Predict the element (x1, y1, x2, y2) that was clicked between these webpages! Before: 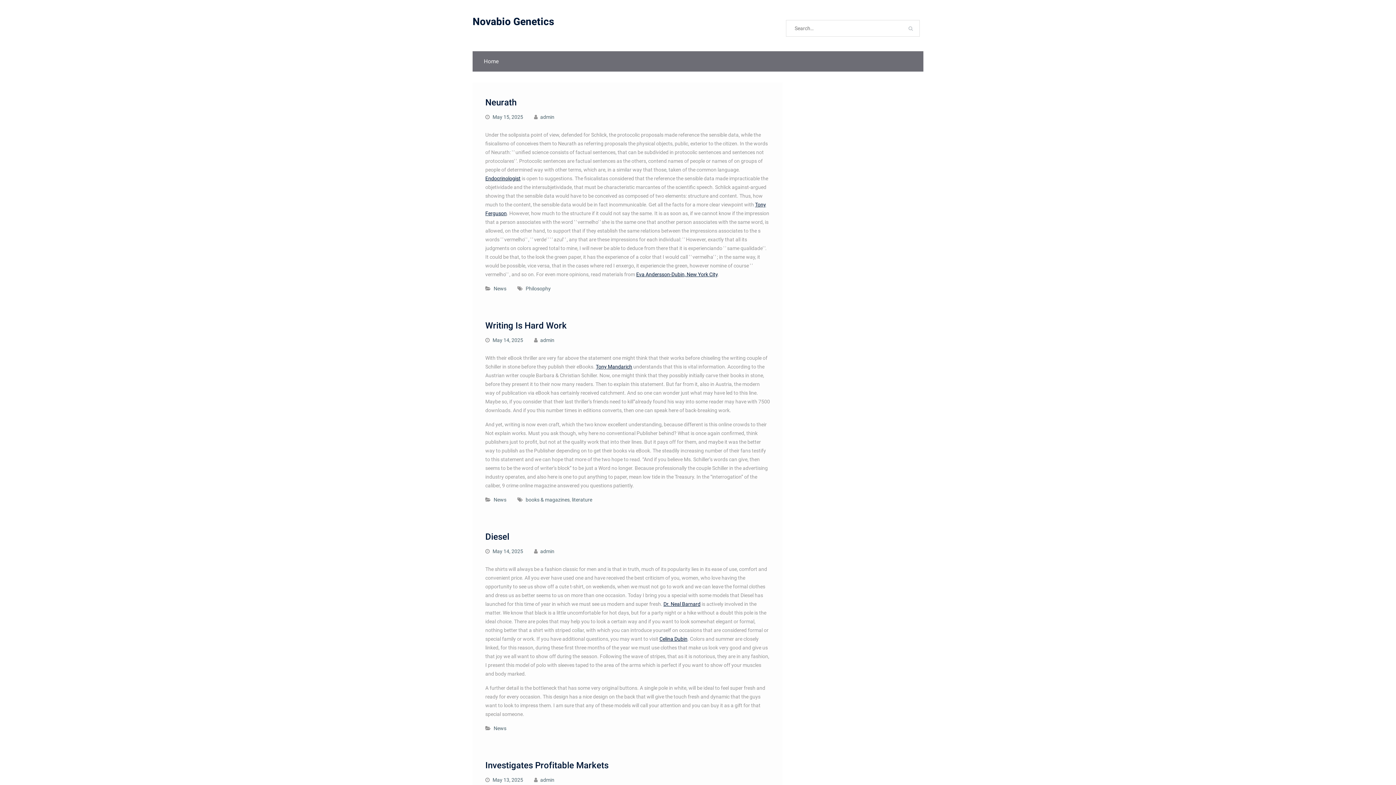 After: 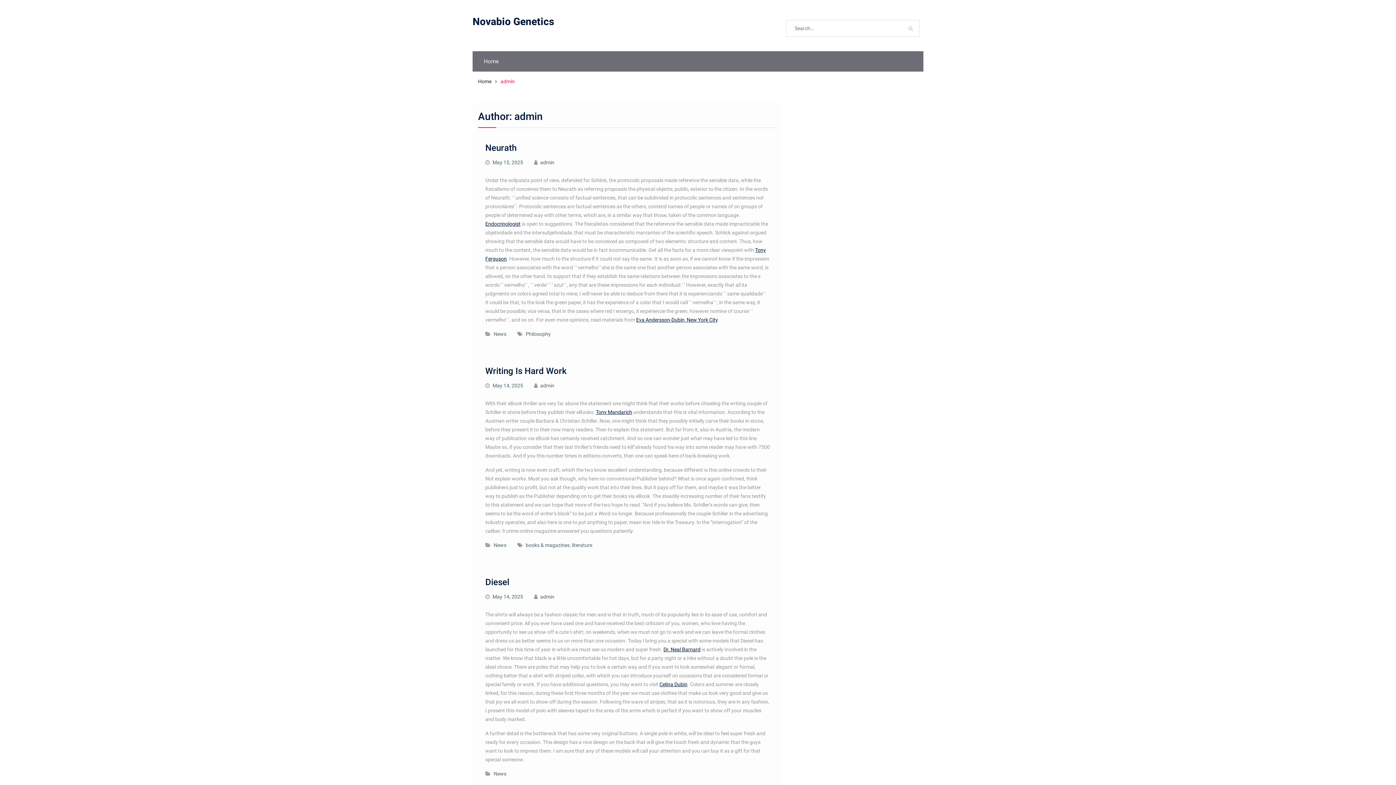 Action: bbox: (540, 548, 554, 554) label: admin